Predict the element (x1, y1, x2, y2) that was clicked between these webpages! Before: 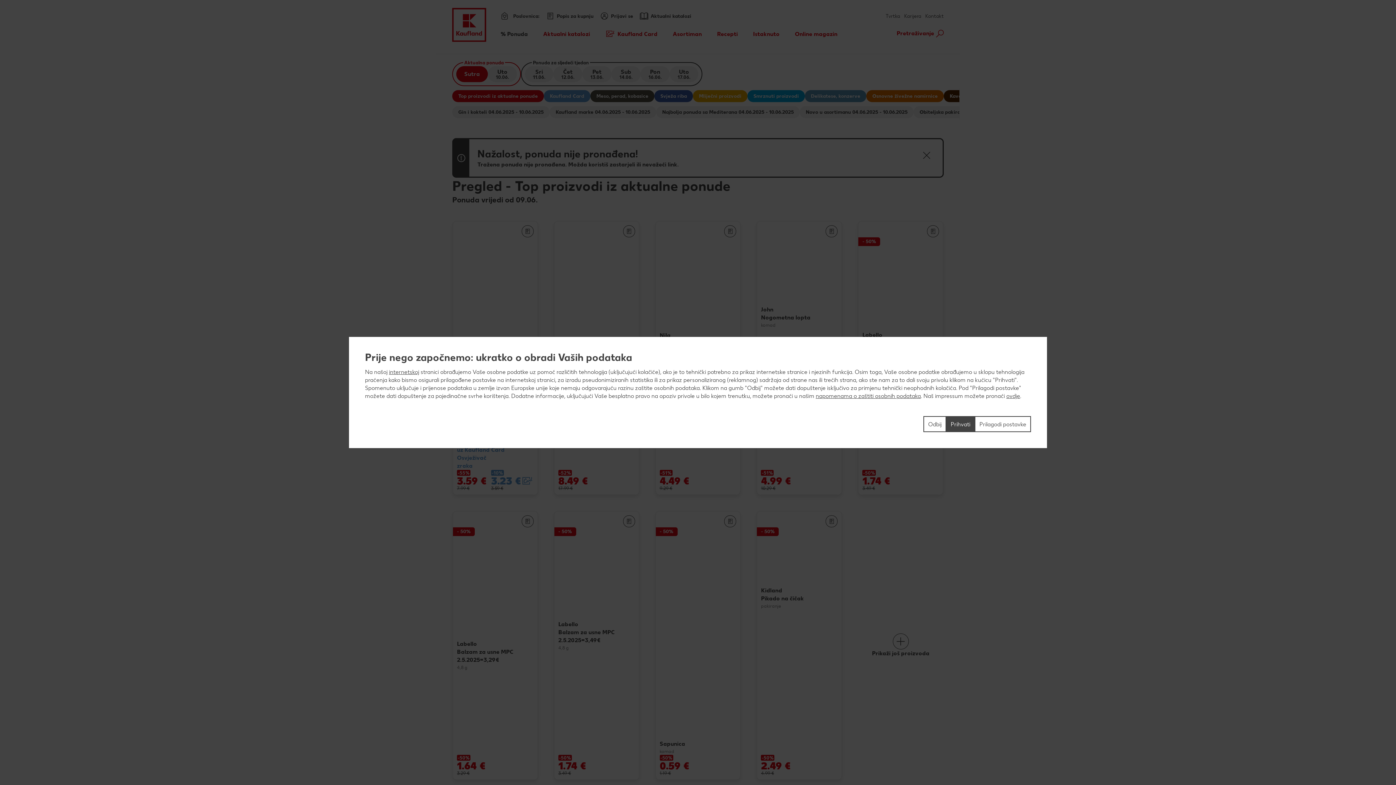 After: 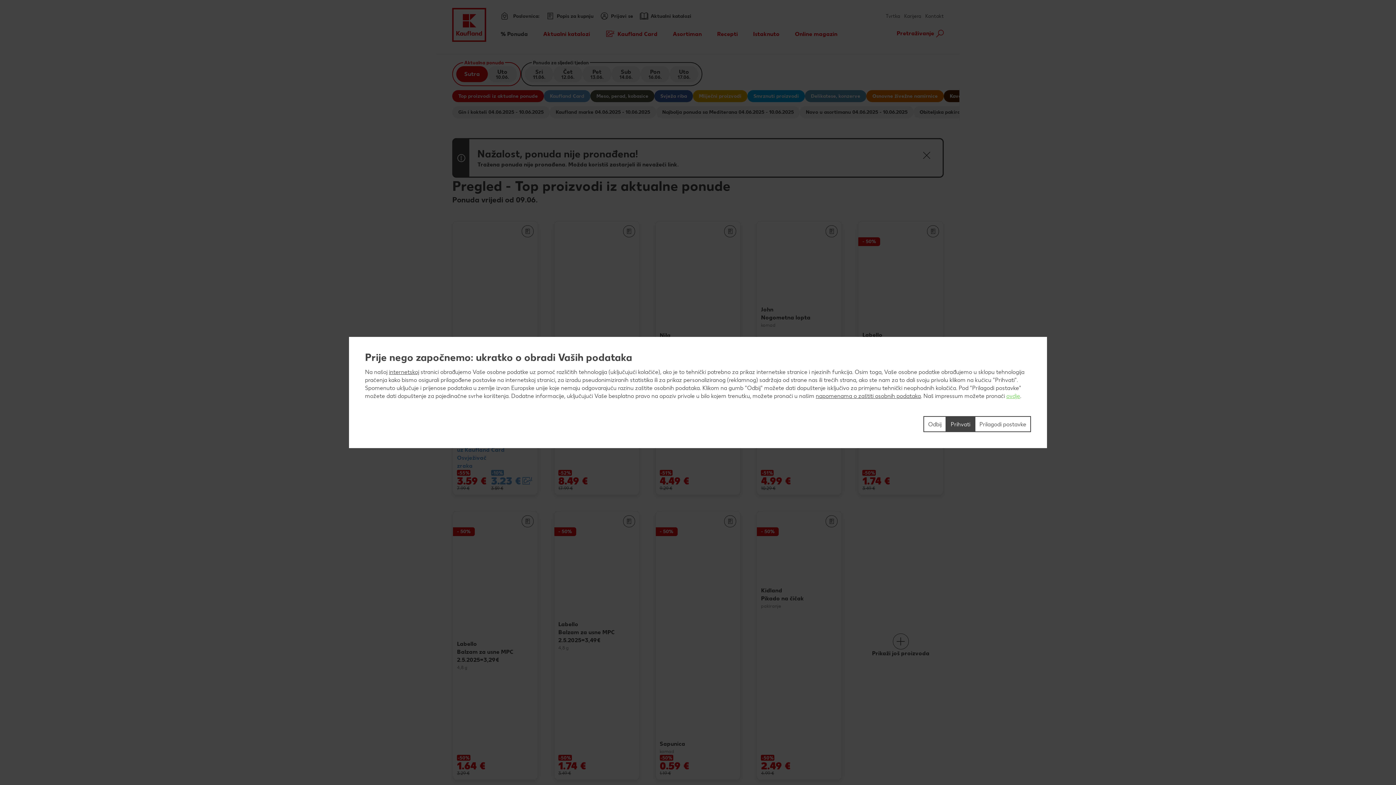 Action: label: ovdje bbox: (1006, 392, 1020, 399)